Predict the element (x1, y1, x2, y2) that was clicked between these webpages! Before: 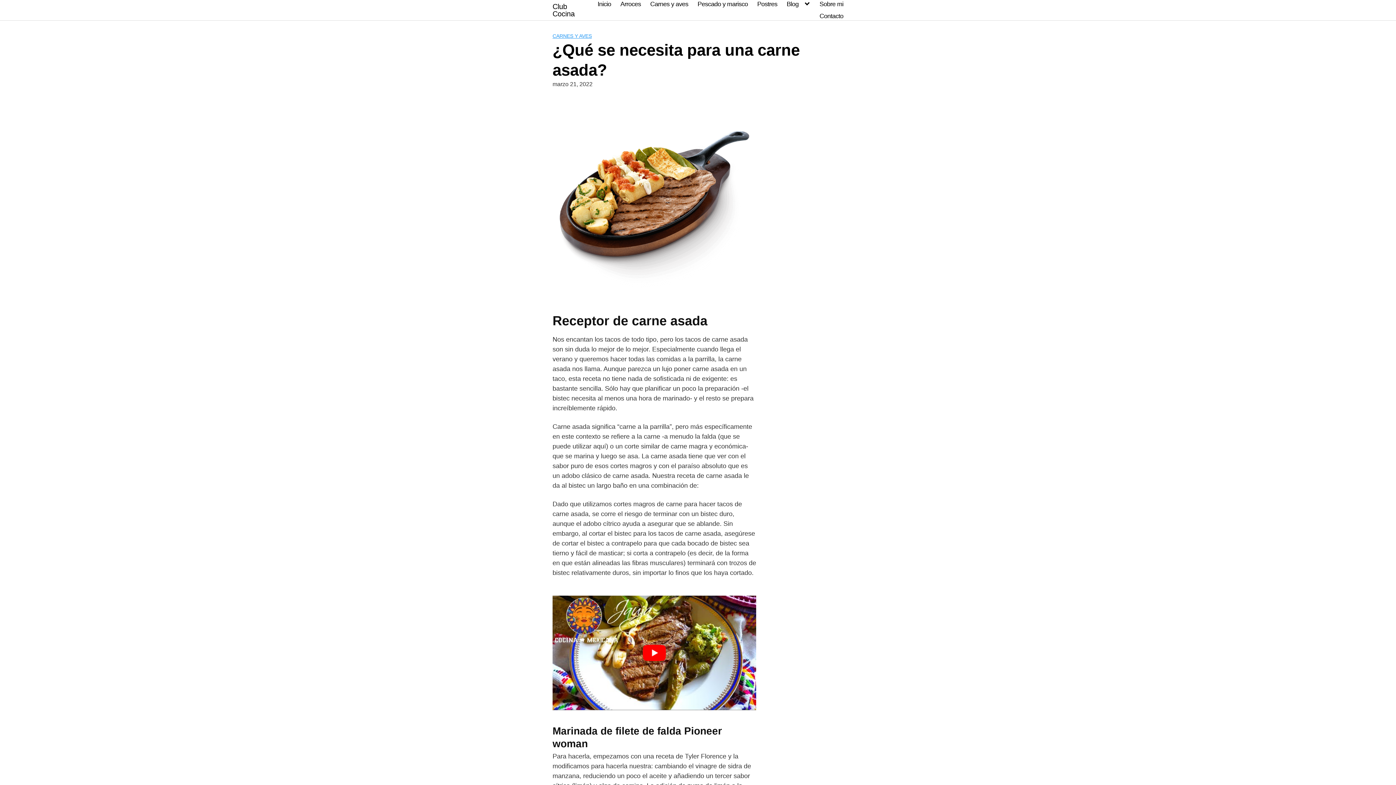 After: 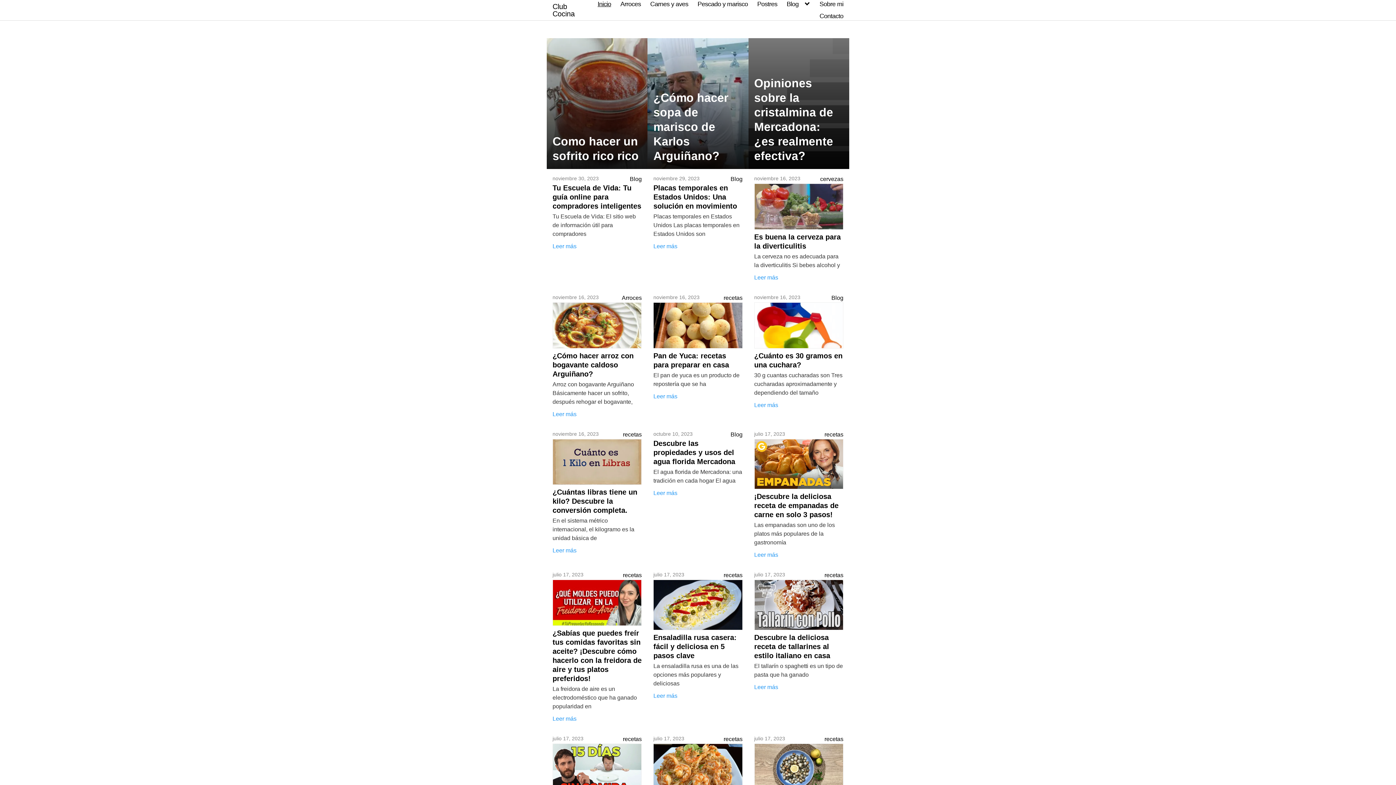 Action: label: Club Cocina bbox: (552, 2, 587, 17)